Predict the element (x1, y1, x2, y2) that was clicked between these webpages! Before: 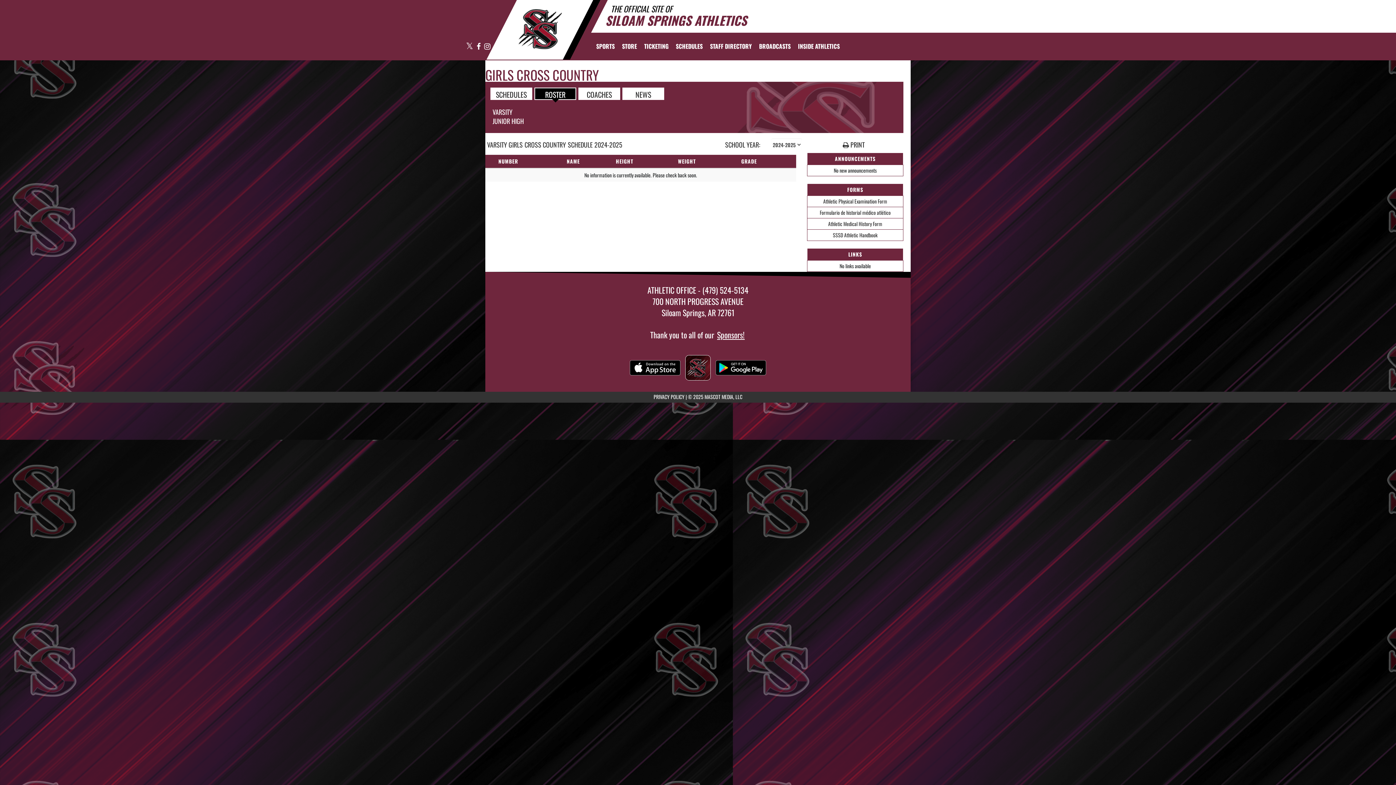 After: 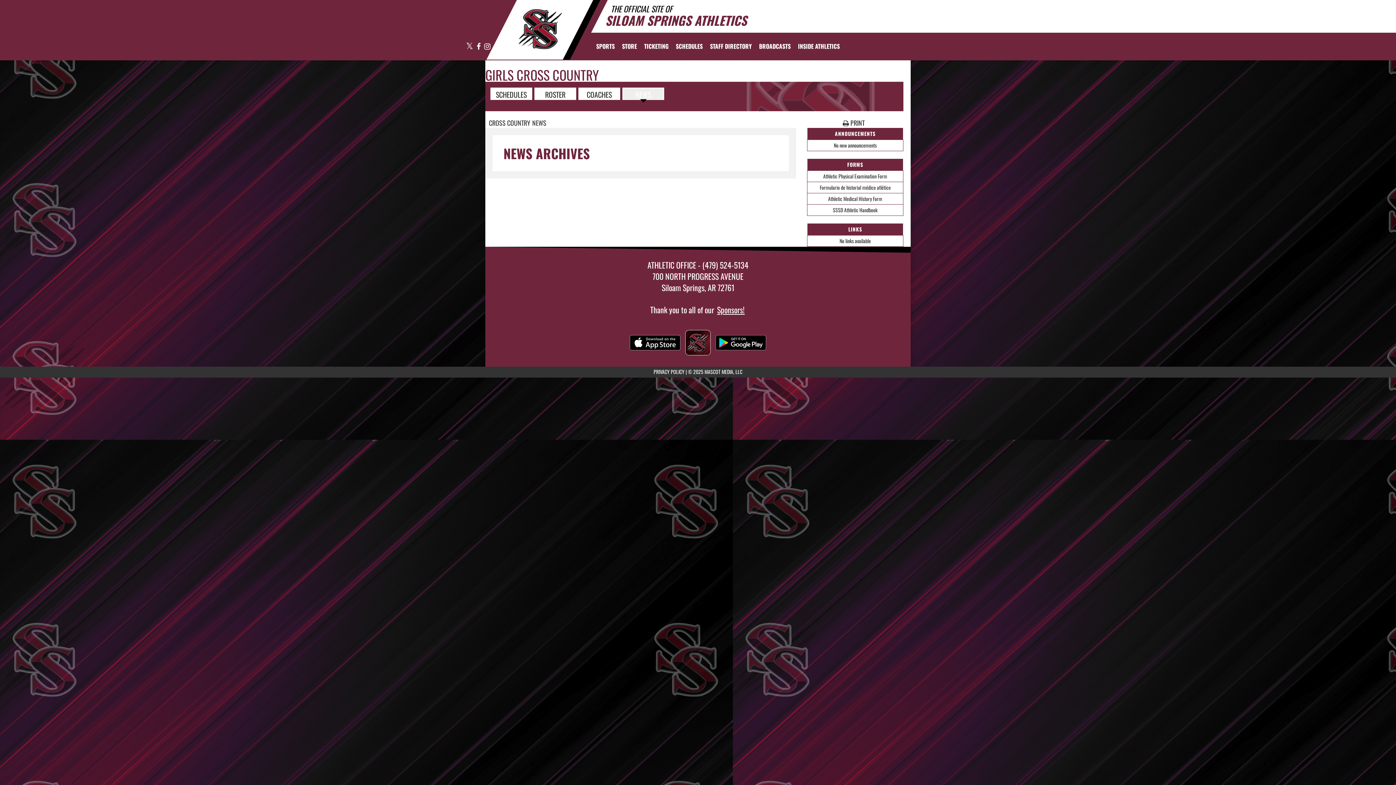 Action: bbox: (623, 88, 663, 99) label: NEWS